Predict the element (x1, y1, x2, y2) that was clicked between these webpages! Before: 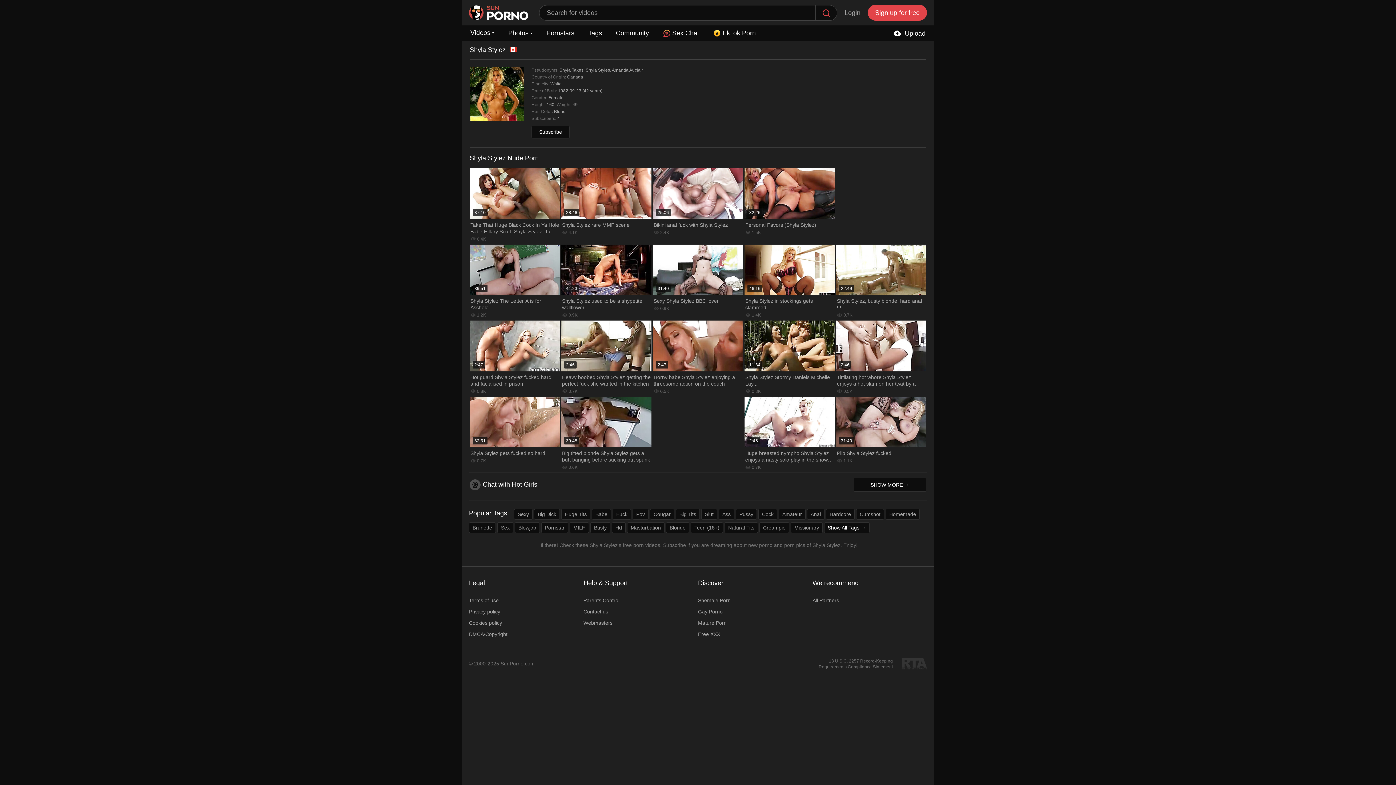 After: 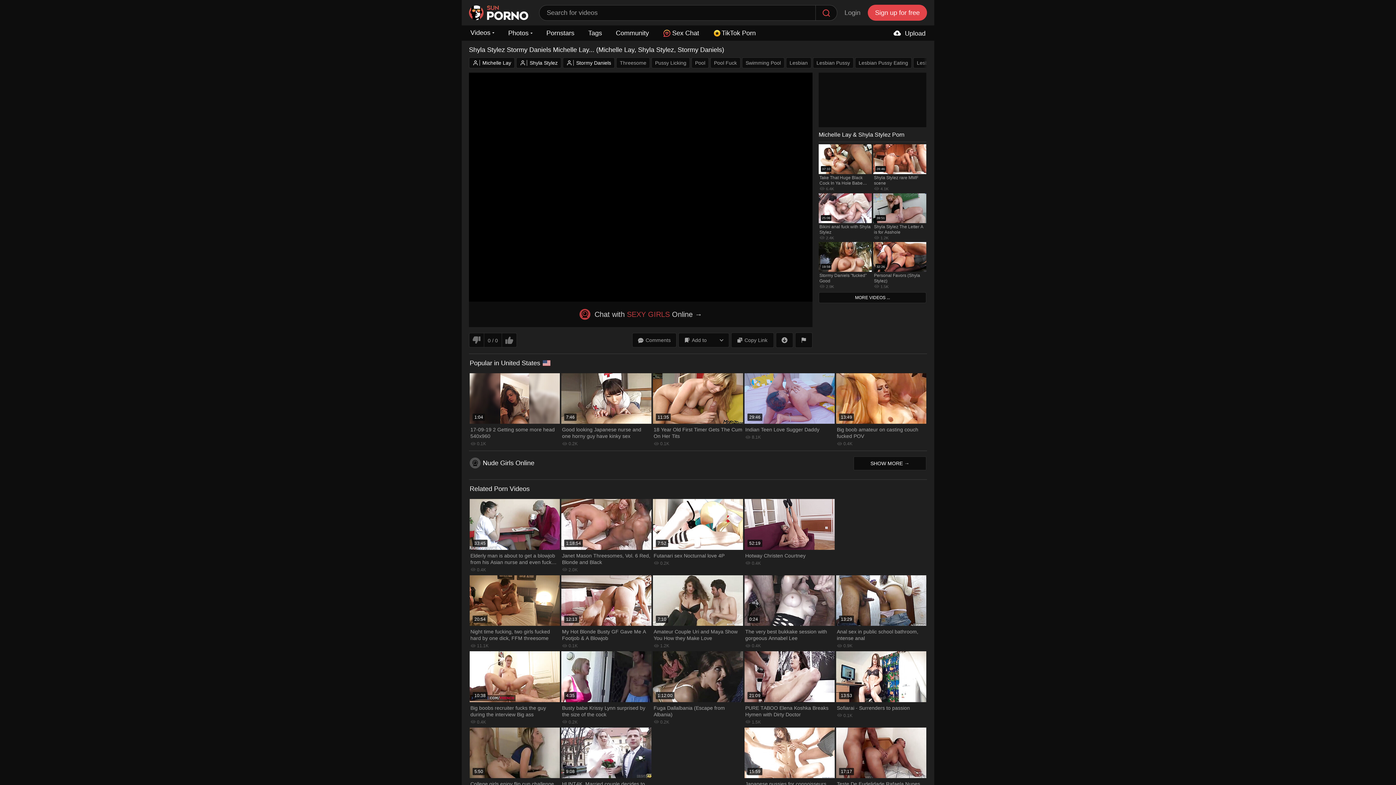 Action: bbox: (744, 320, 835, 396) label: 11:34
Shyla Stylez Stormy Daniels Michelle Lay...
0.8K